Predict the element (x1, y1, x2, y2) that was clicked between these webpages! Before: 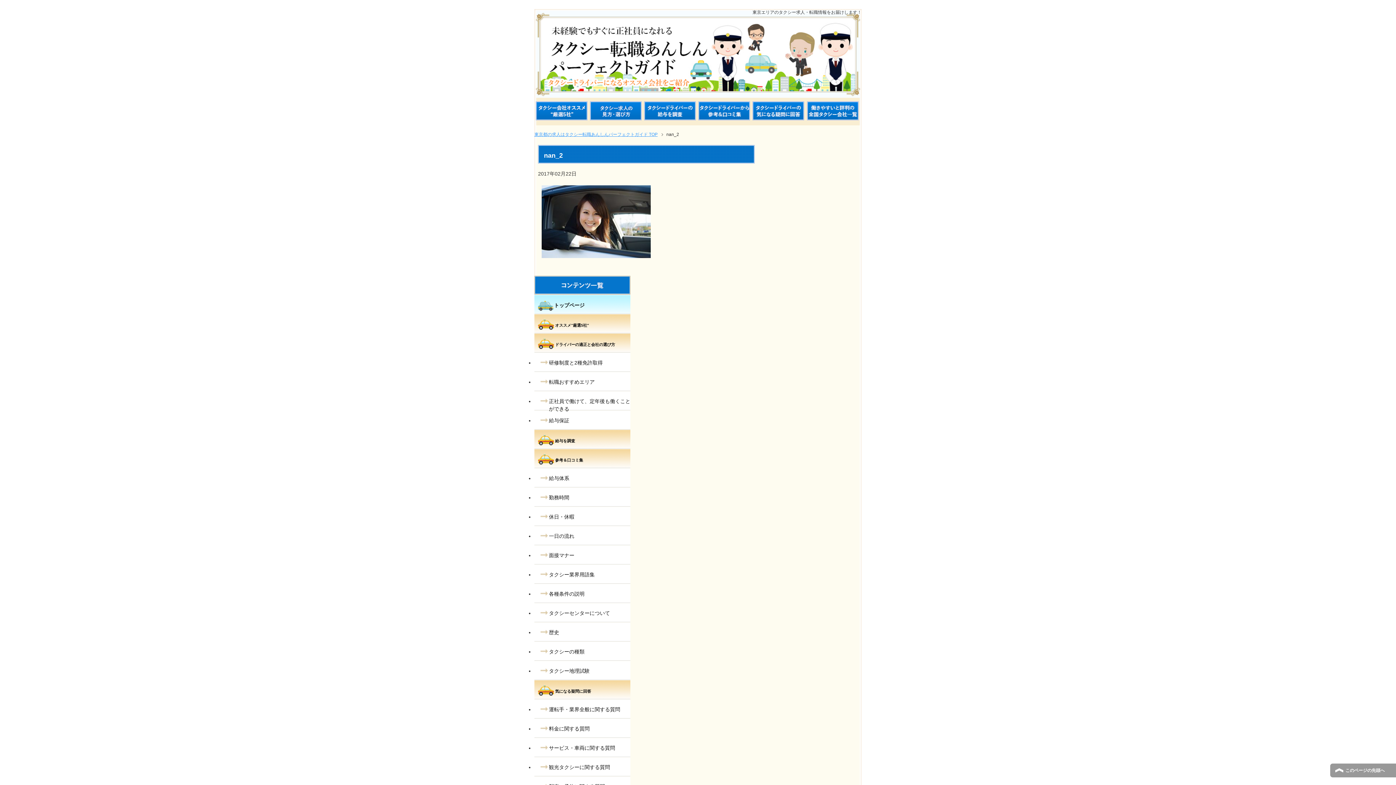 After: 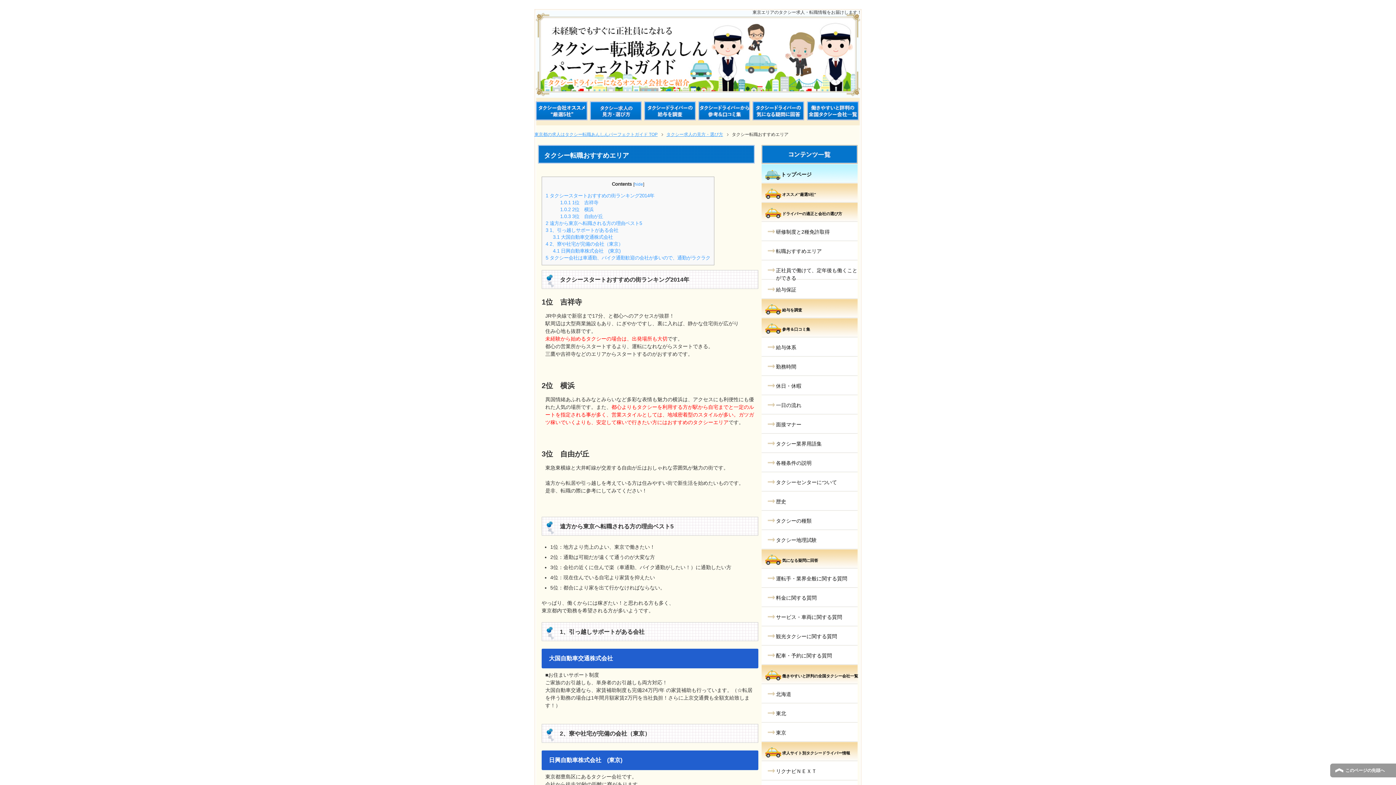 Action: bbox: (549, 379, 594, 384) label: 転職おすすめエリア